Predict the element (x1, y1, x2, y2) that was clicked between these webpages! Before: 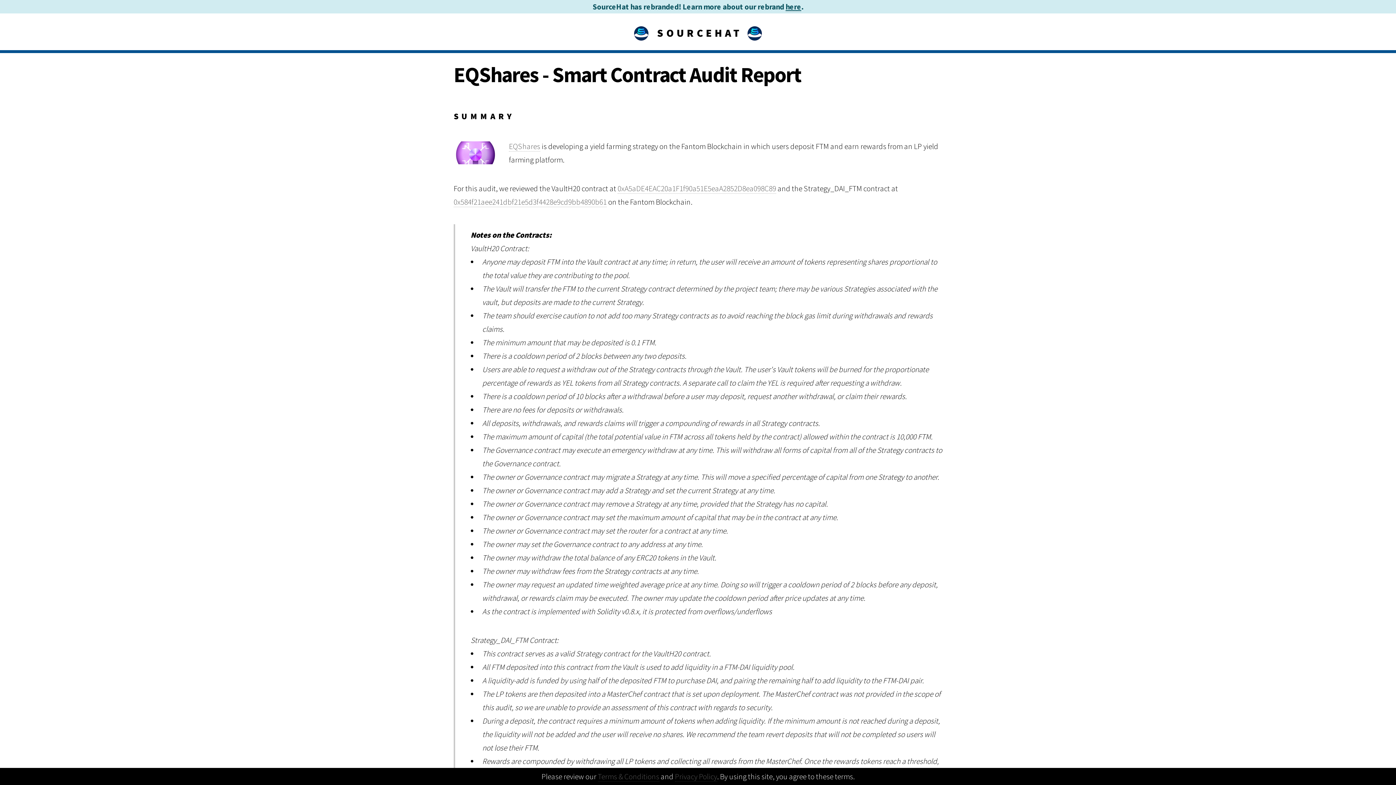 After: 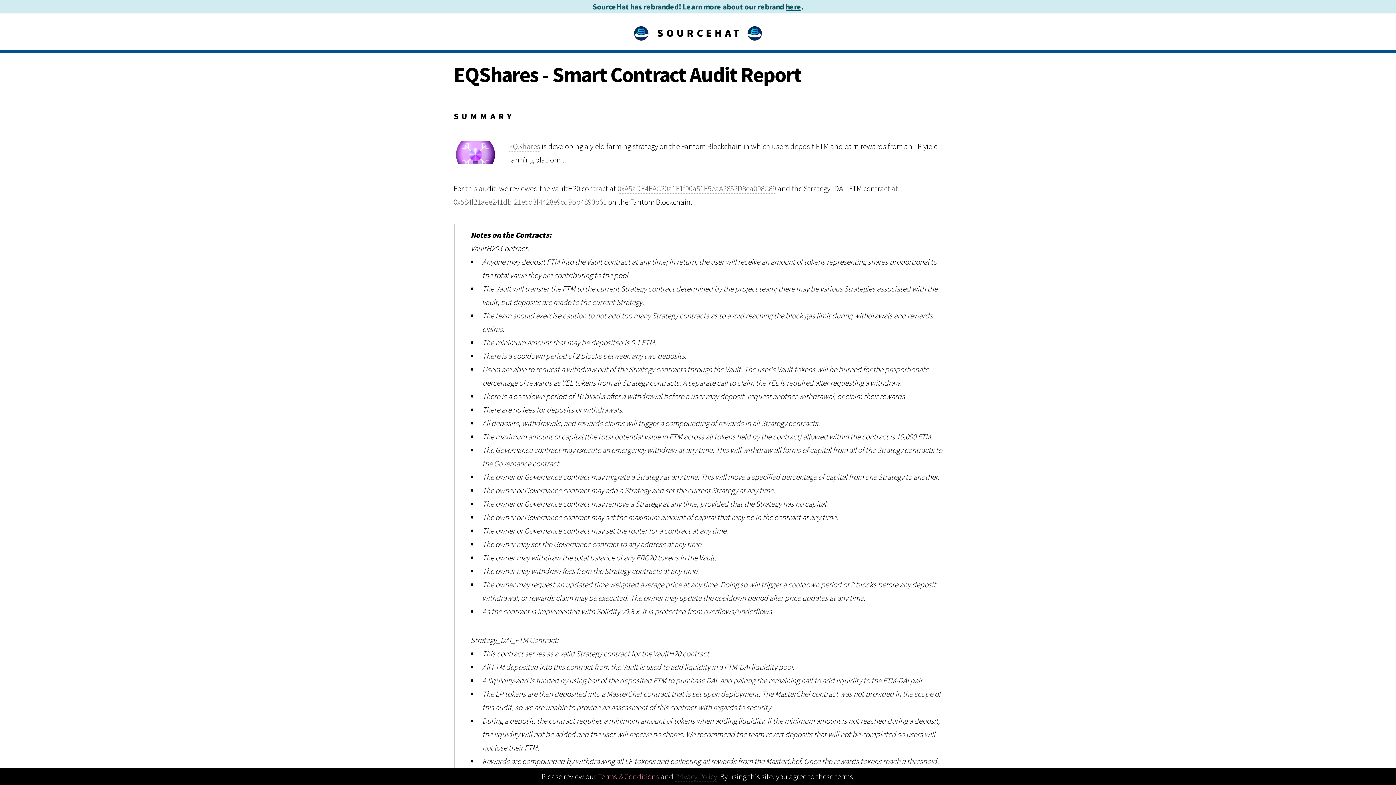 Action: bbox: (598, 772, 659, 782) label: Terms & Conditions